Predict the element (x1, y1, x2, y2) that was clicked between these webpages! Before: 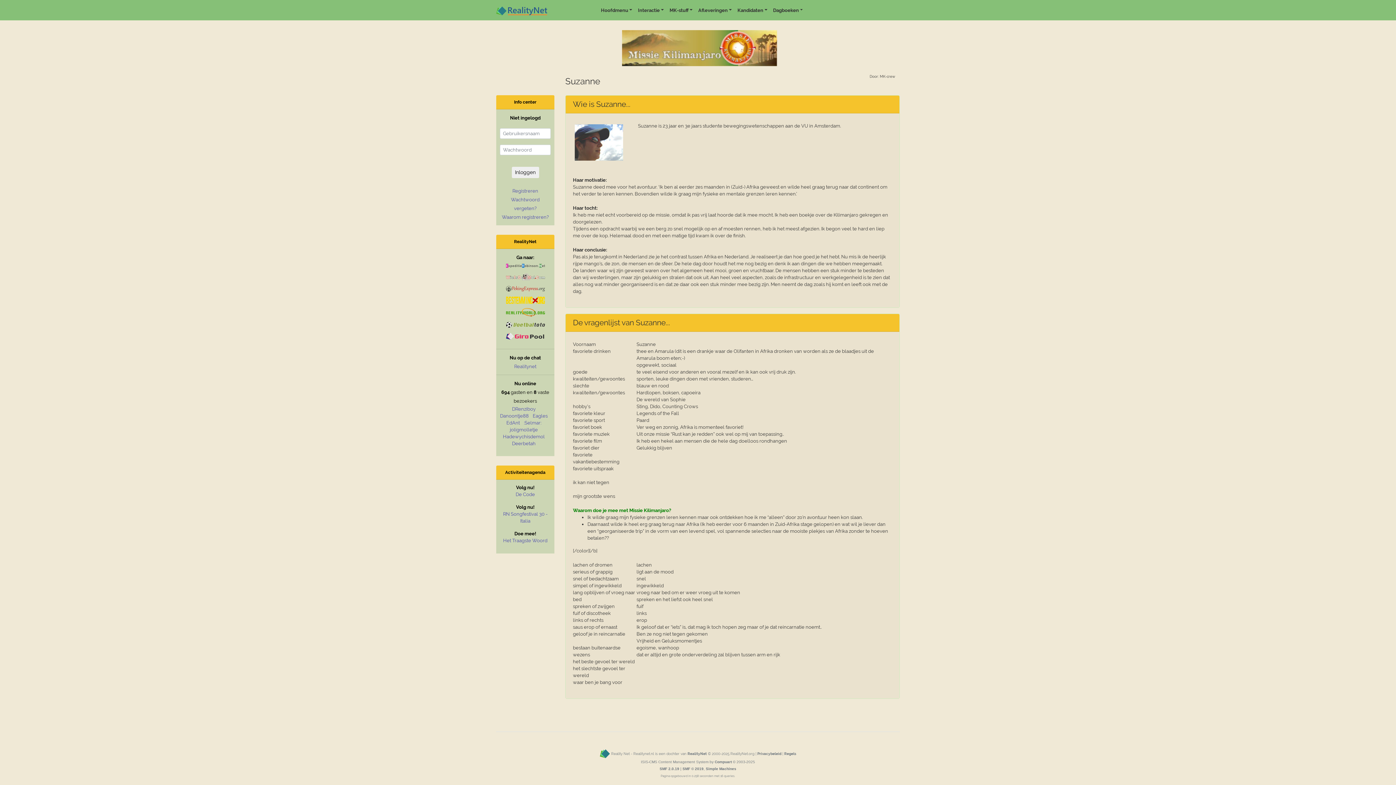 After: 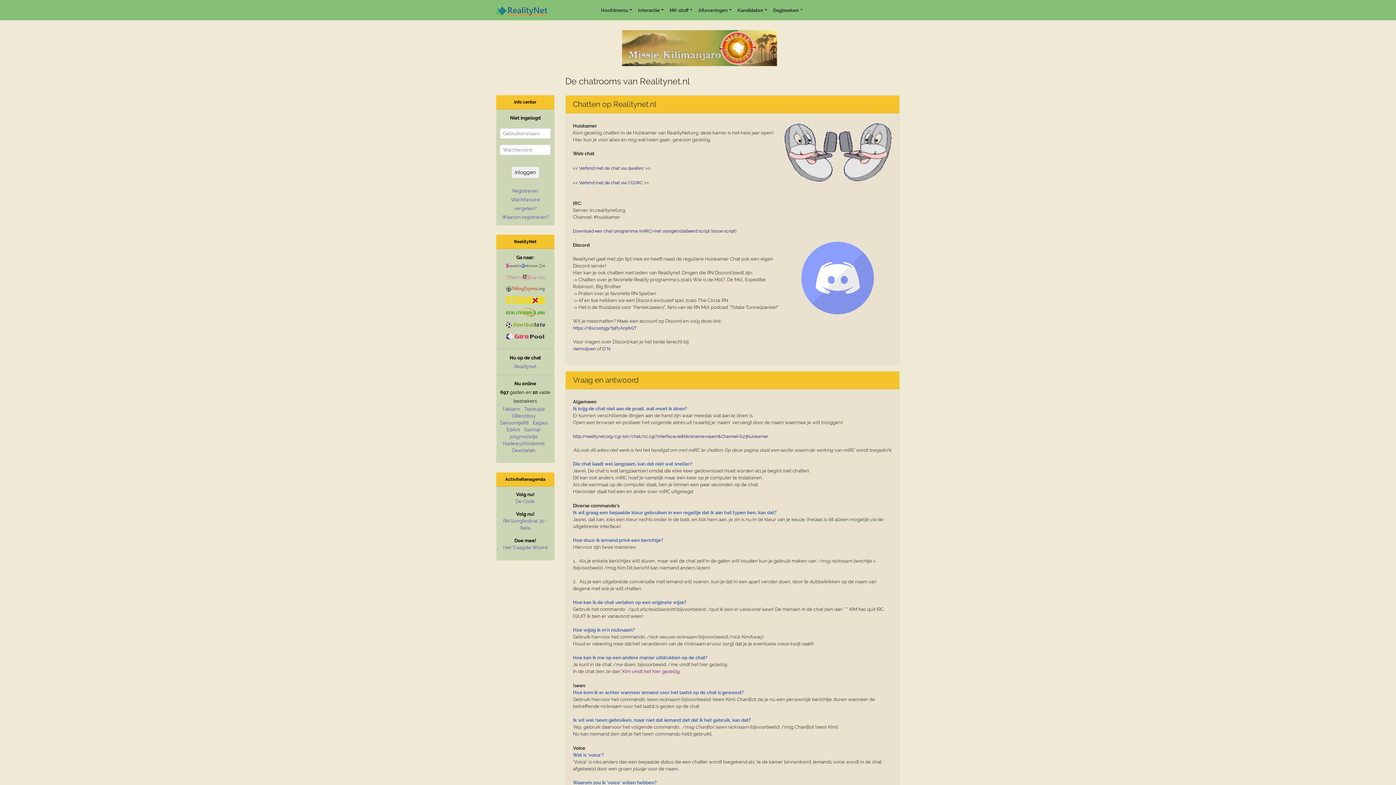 Action: bbox: (514, 364, 536, 369) label: Realitynet